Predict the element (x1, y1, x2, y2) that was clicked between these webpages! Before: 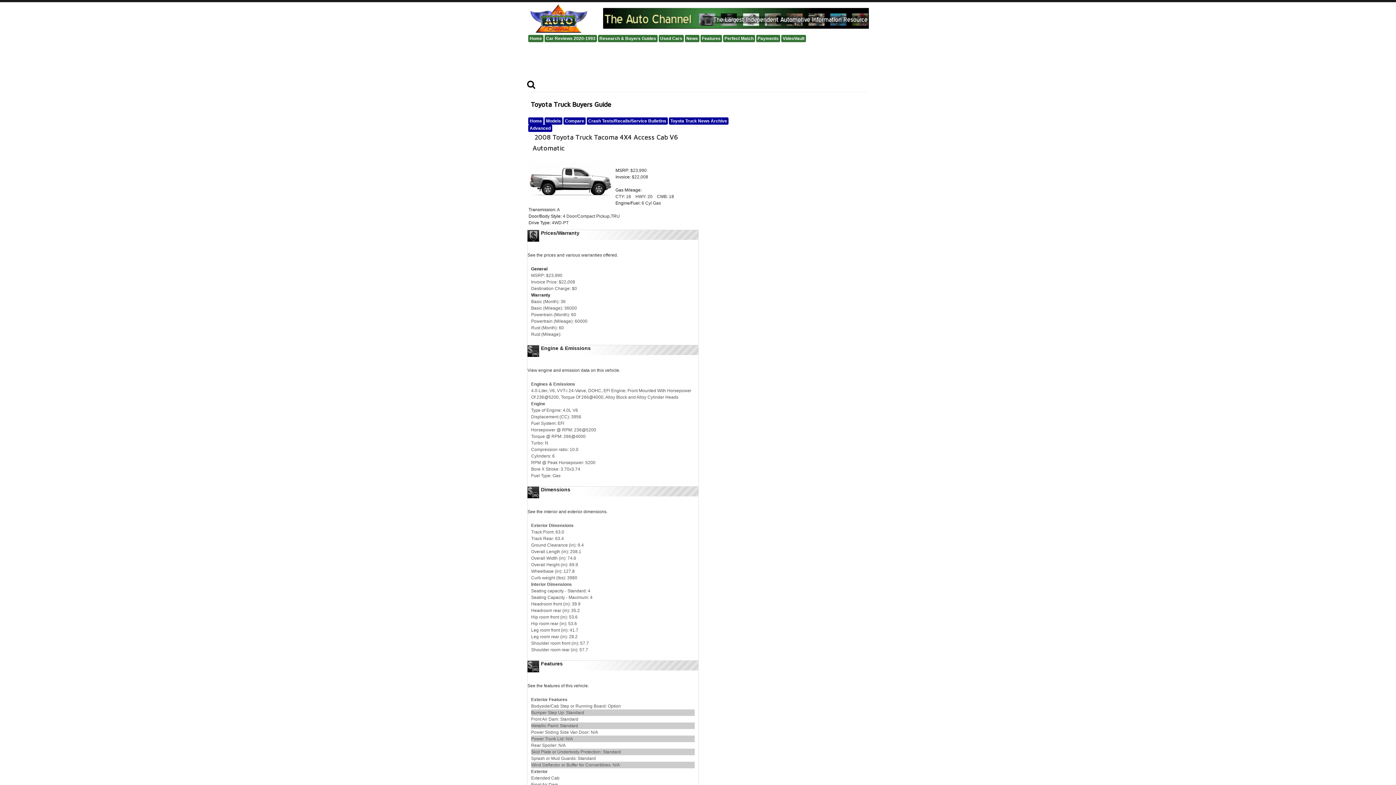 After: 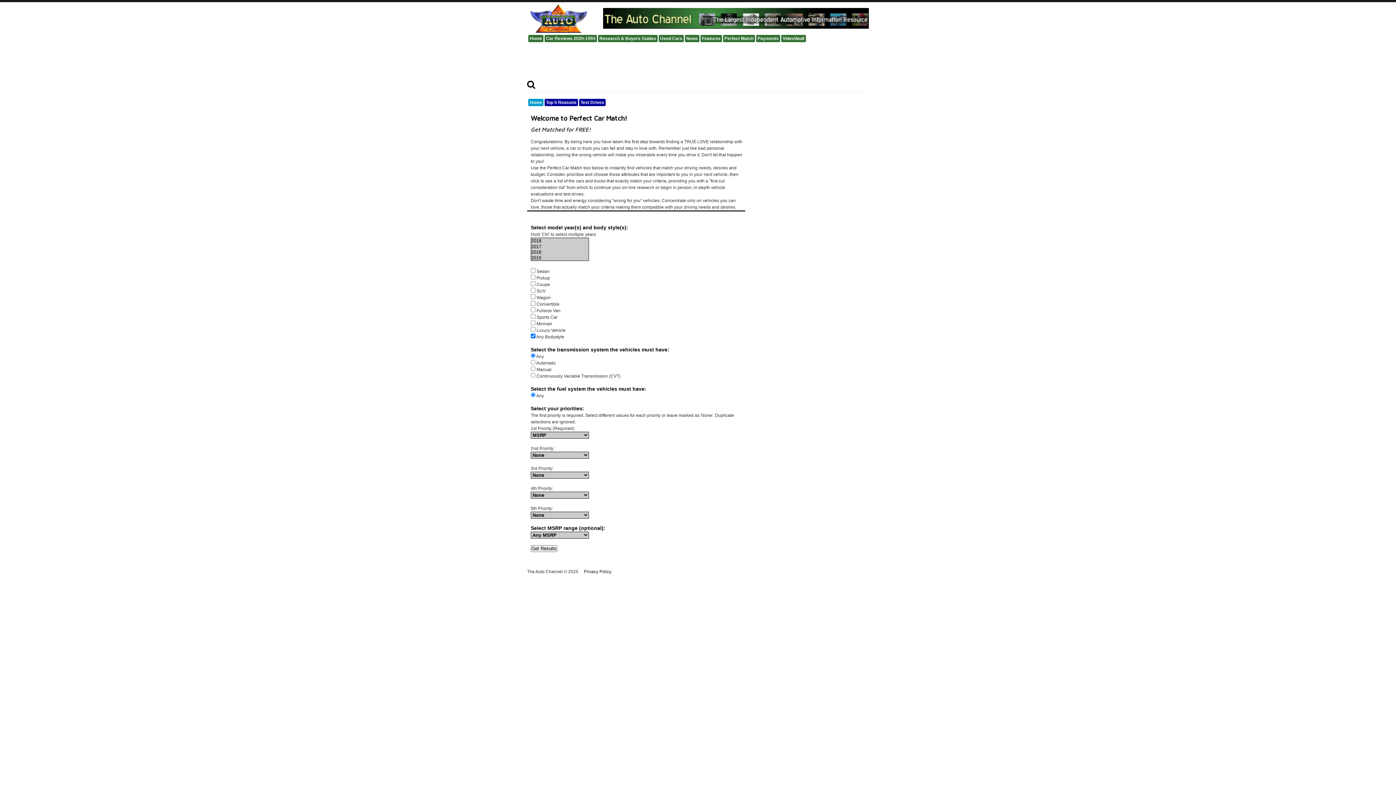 Action: bbox: (723, 34, 755, 42) label: Perfect Match